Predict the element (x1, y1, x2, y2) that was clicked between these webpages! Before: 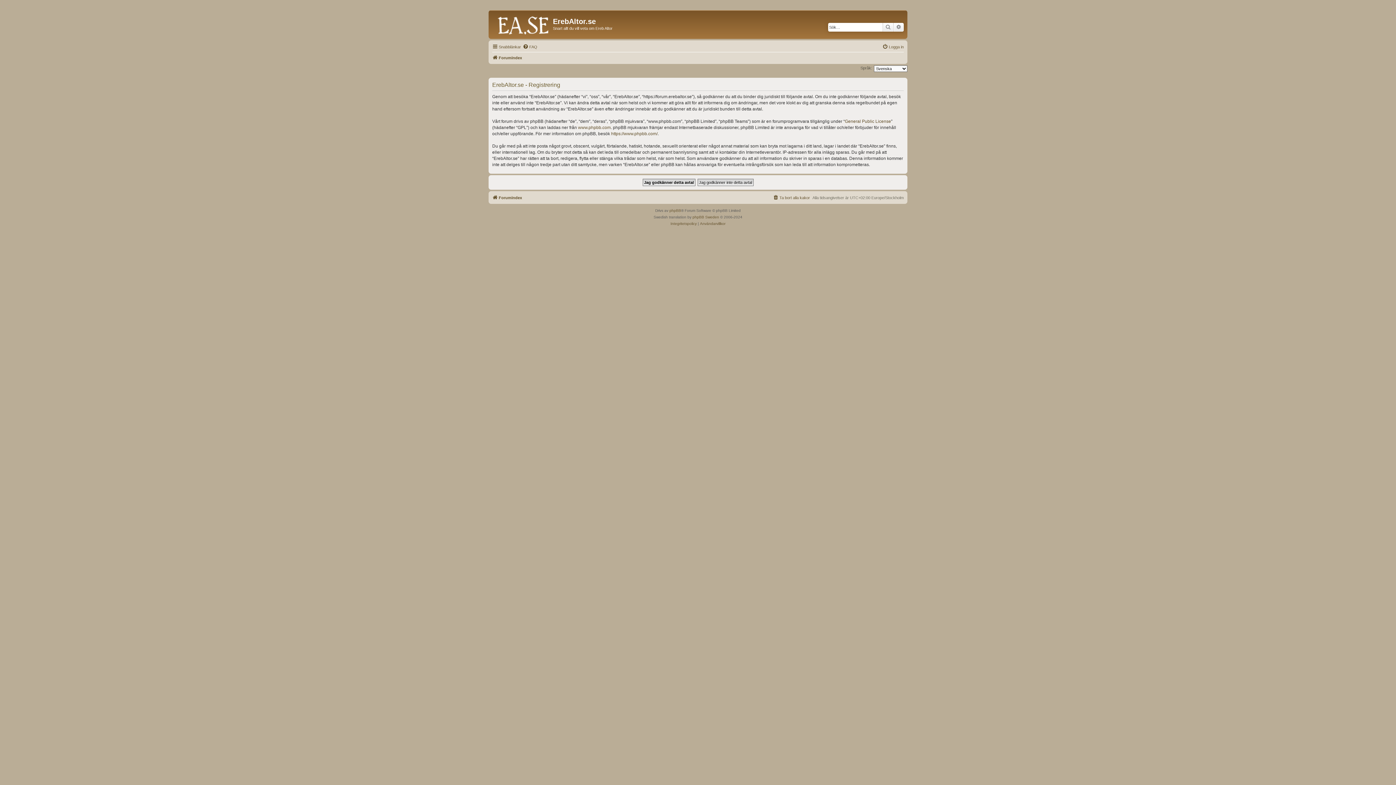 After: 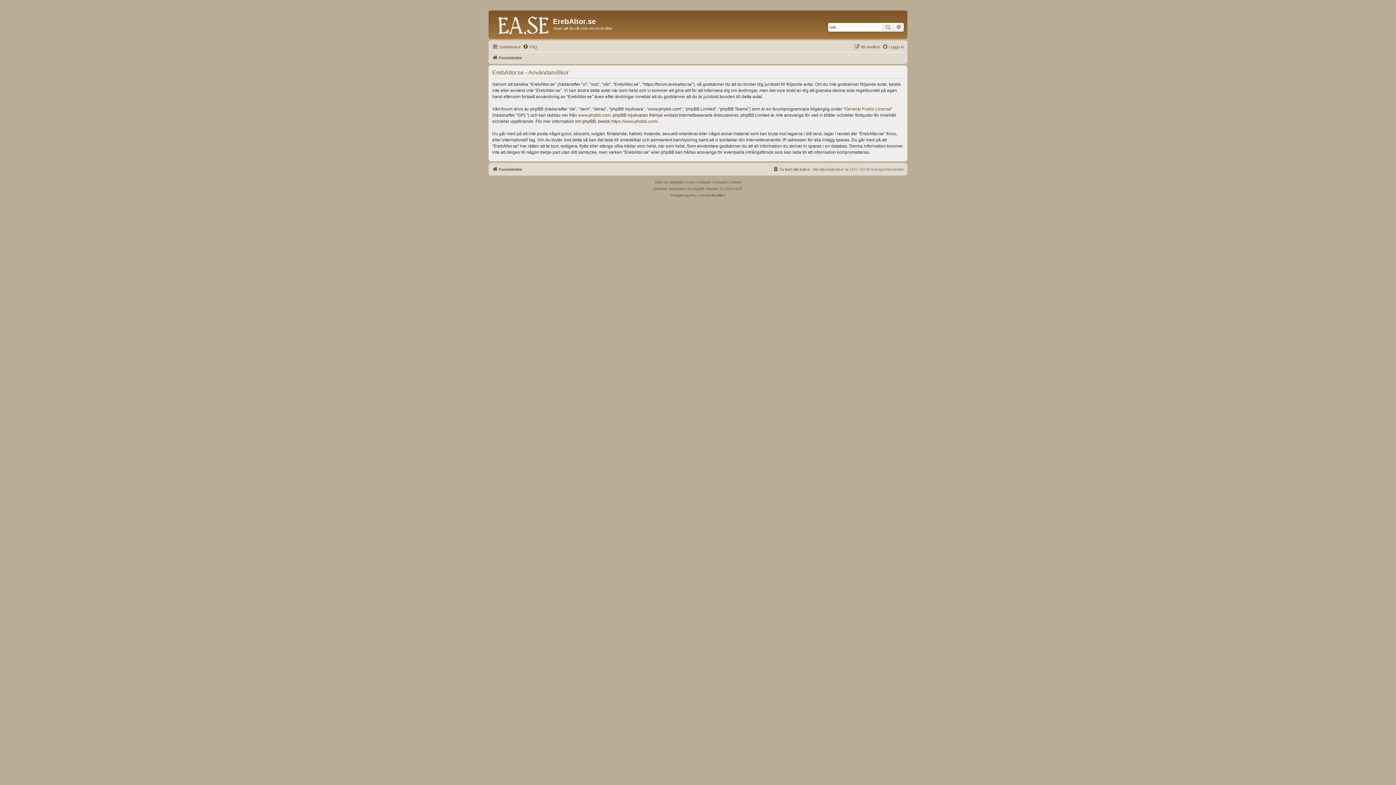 Action: label: Användarvillkor bbox: (700, 220, 725, 227)